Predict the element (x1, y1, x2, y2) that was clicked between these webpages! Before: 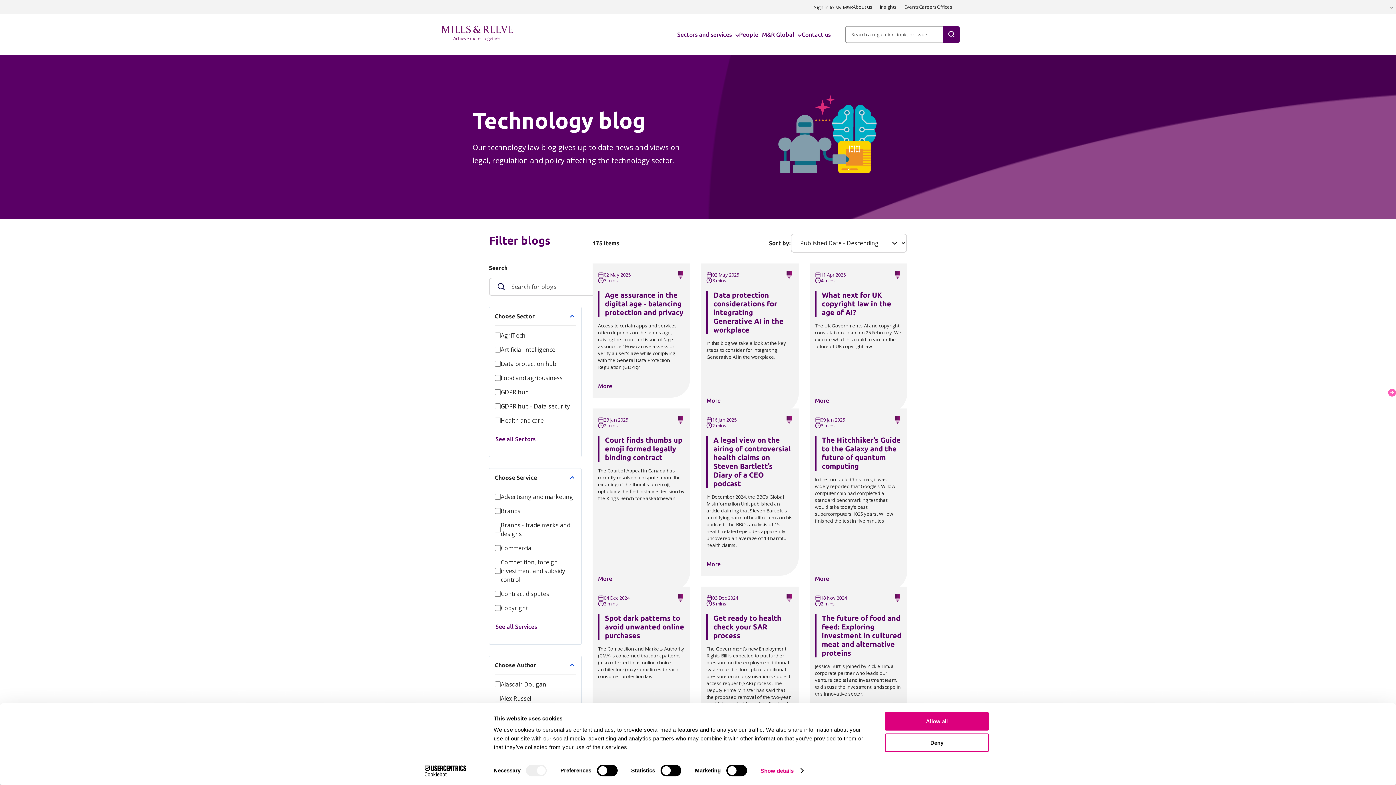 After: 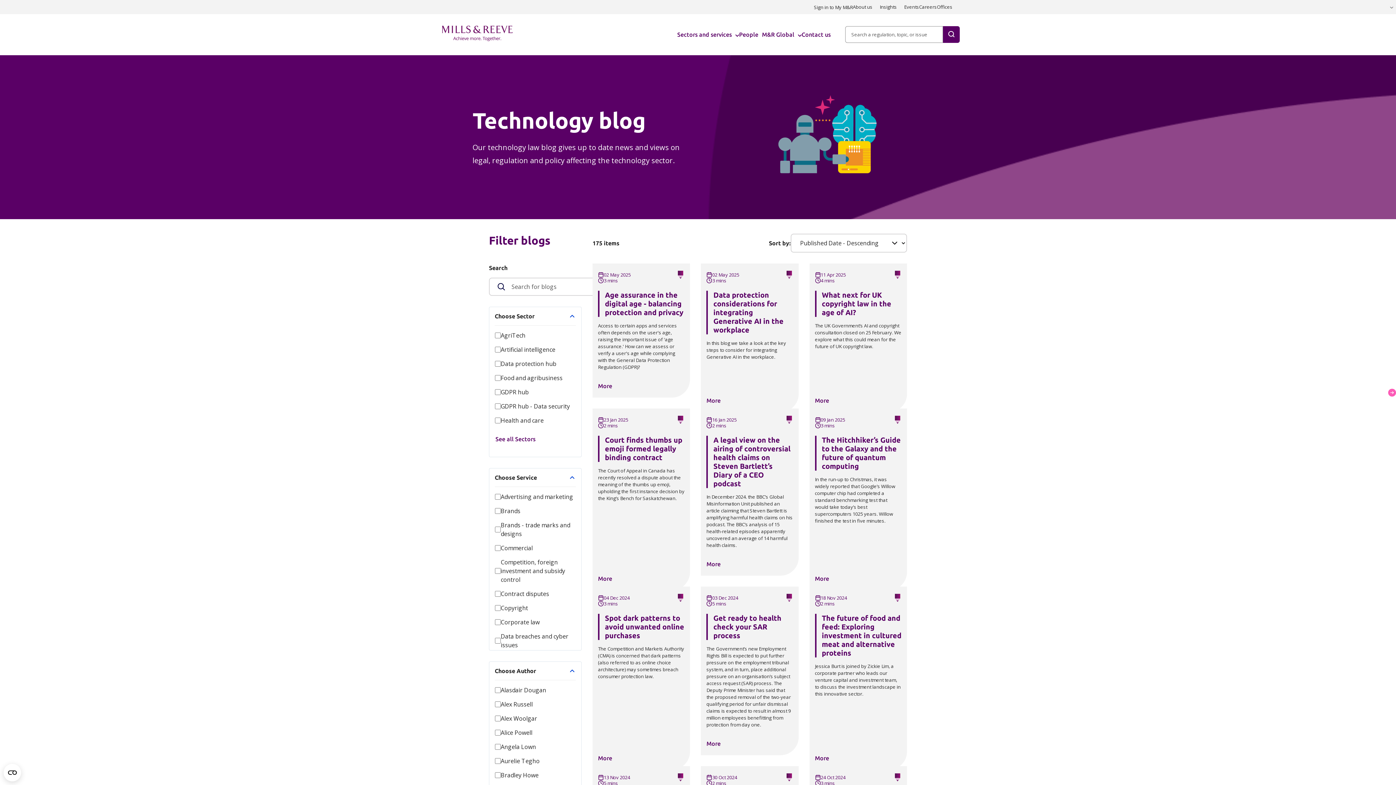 Action: label: See all Services bbox: (494, 620, 537, 633)